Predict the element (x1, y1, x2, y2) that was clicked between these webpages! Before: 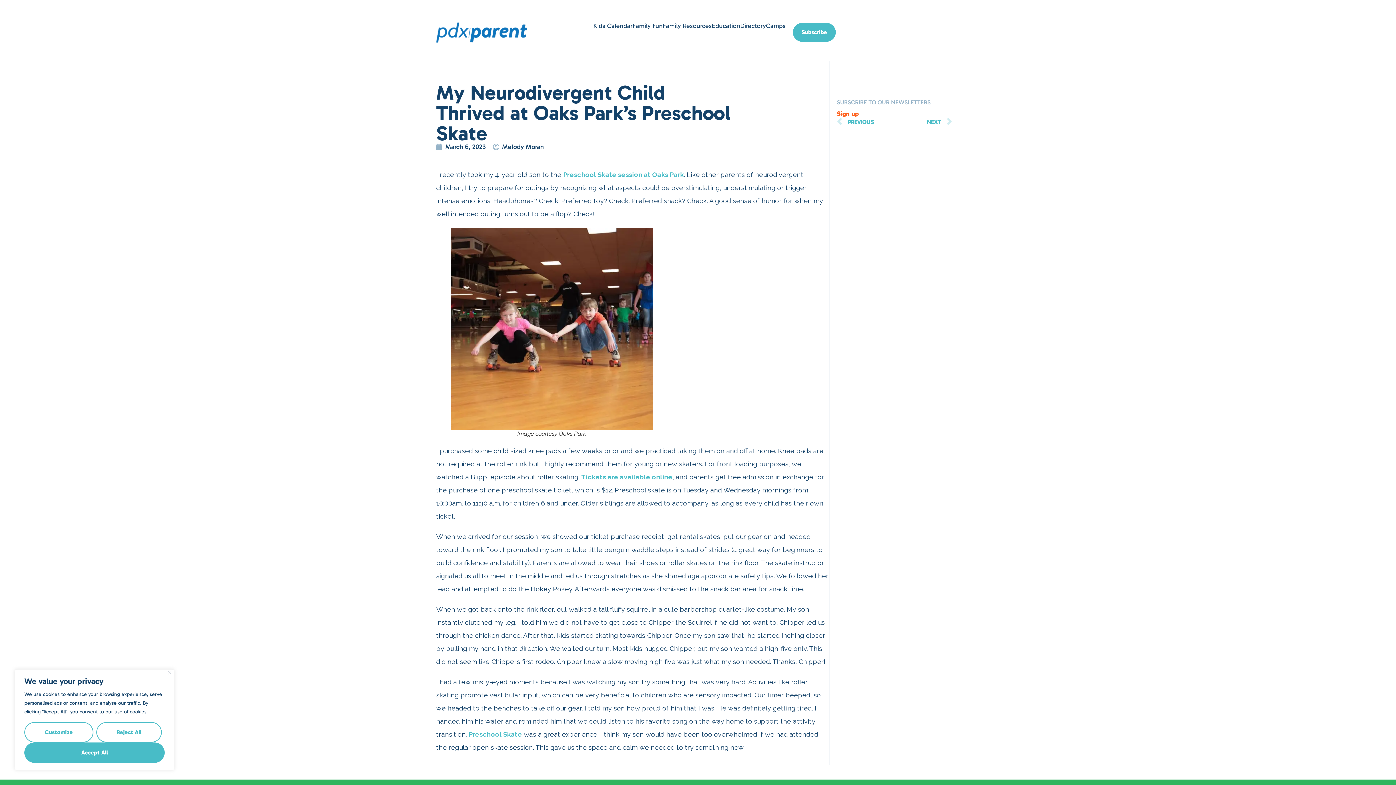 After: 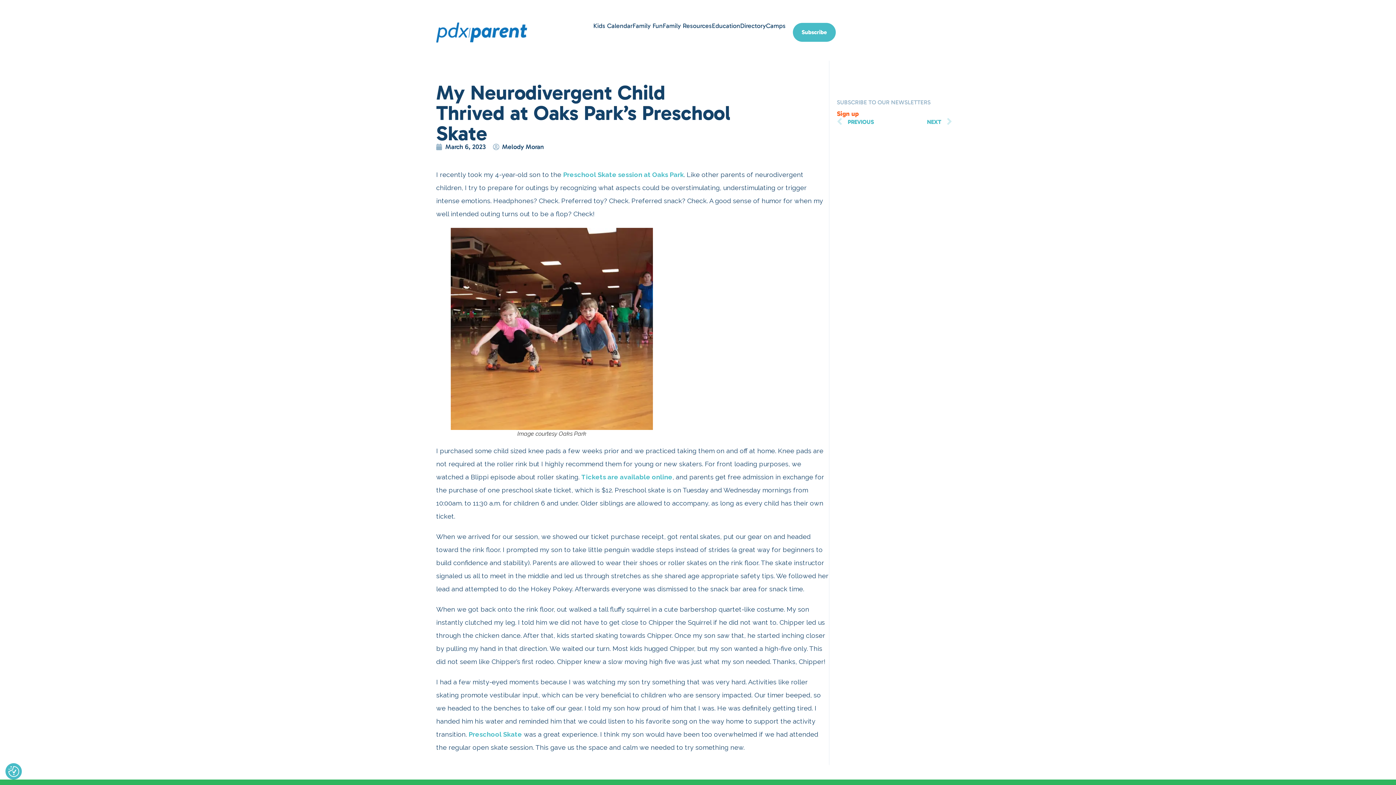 Action: label: Reject All bbox: (96, 722, 161, 742)